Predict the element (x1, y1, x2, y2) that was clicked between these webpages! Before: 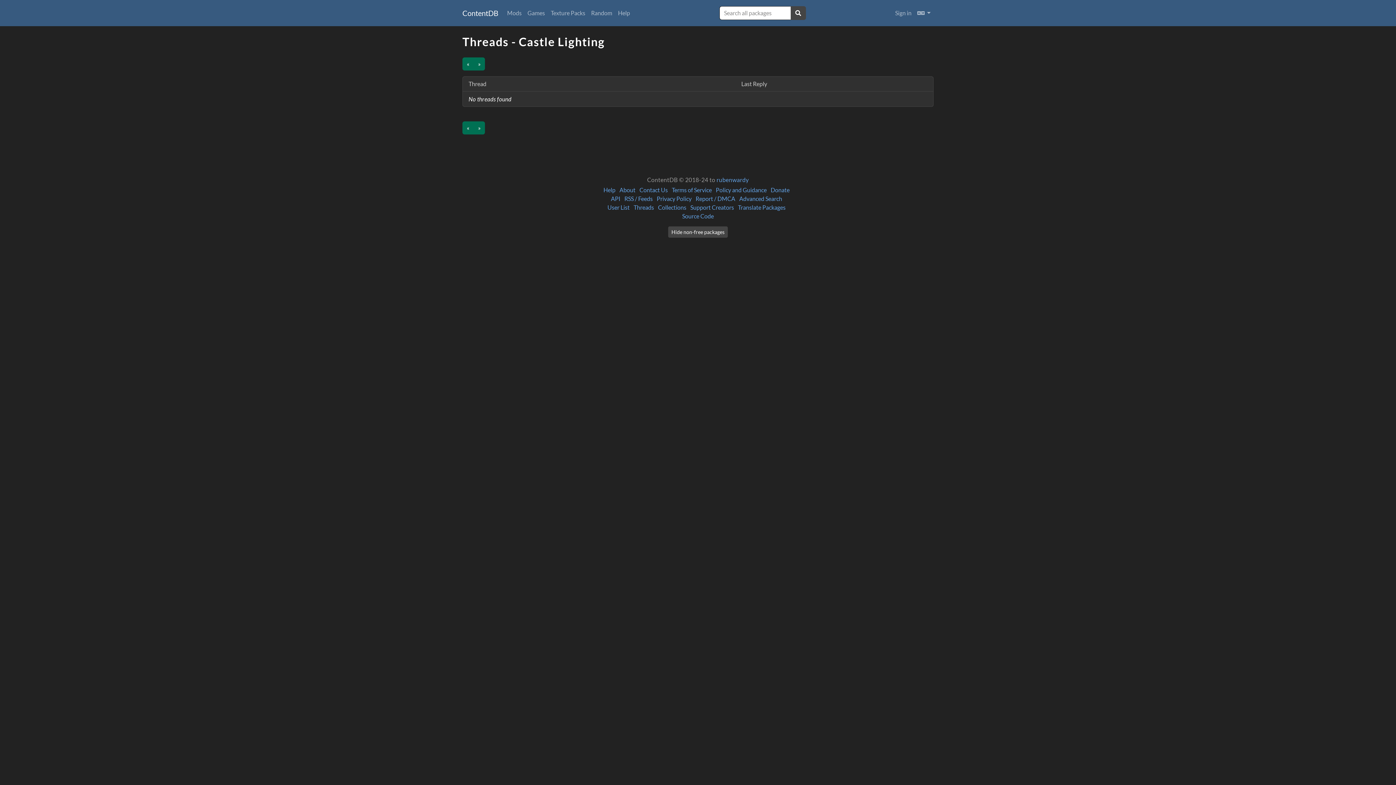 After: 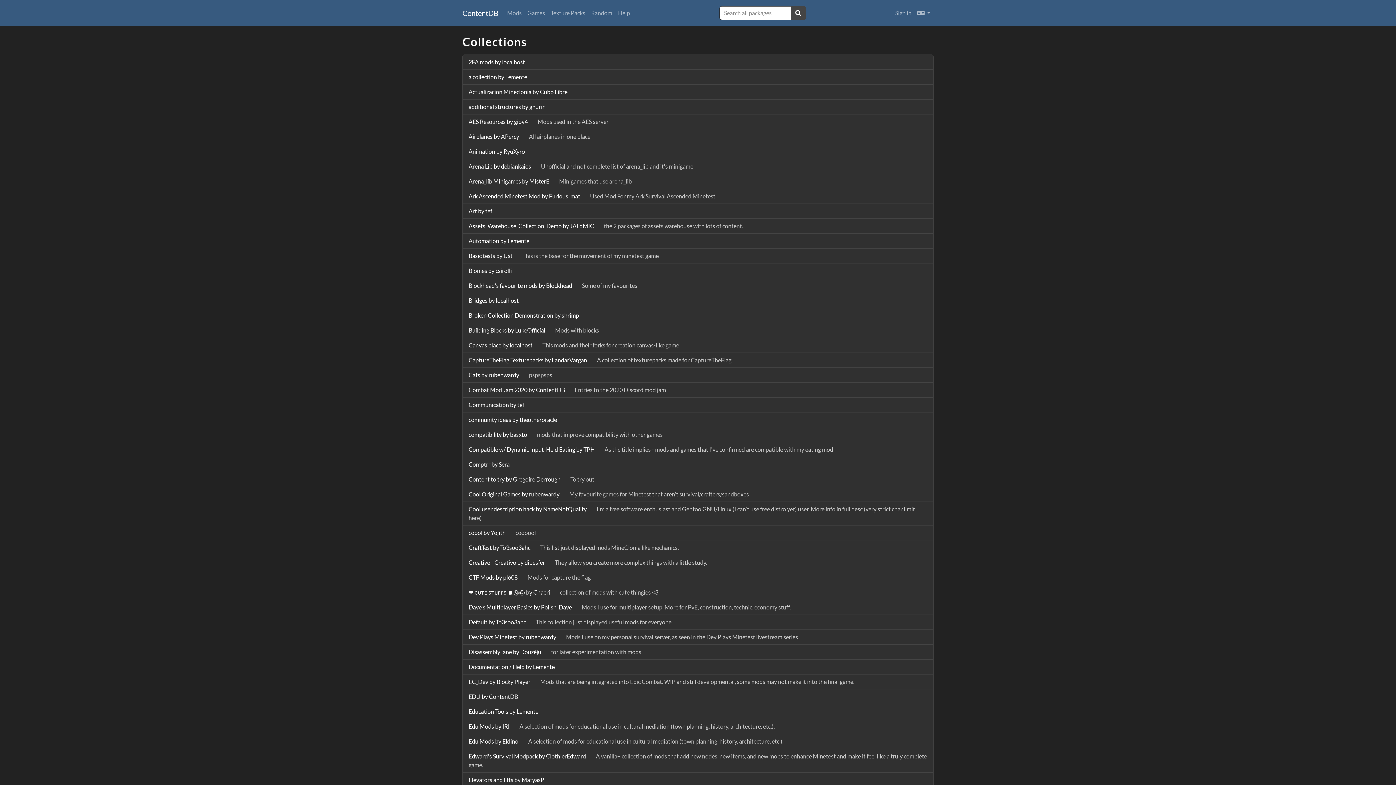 Action: label: Collections bbox: (658, 204, 686, 210)